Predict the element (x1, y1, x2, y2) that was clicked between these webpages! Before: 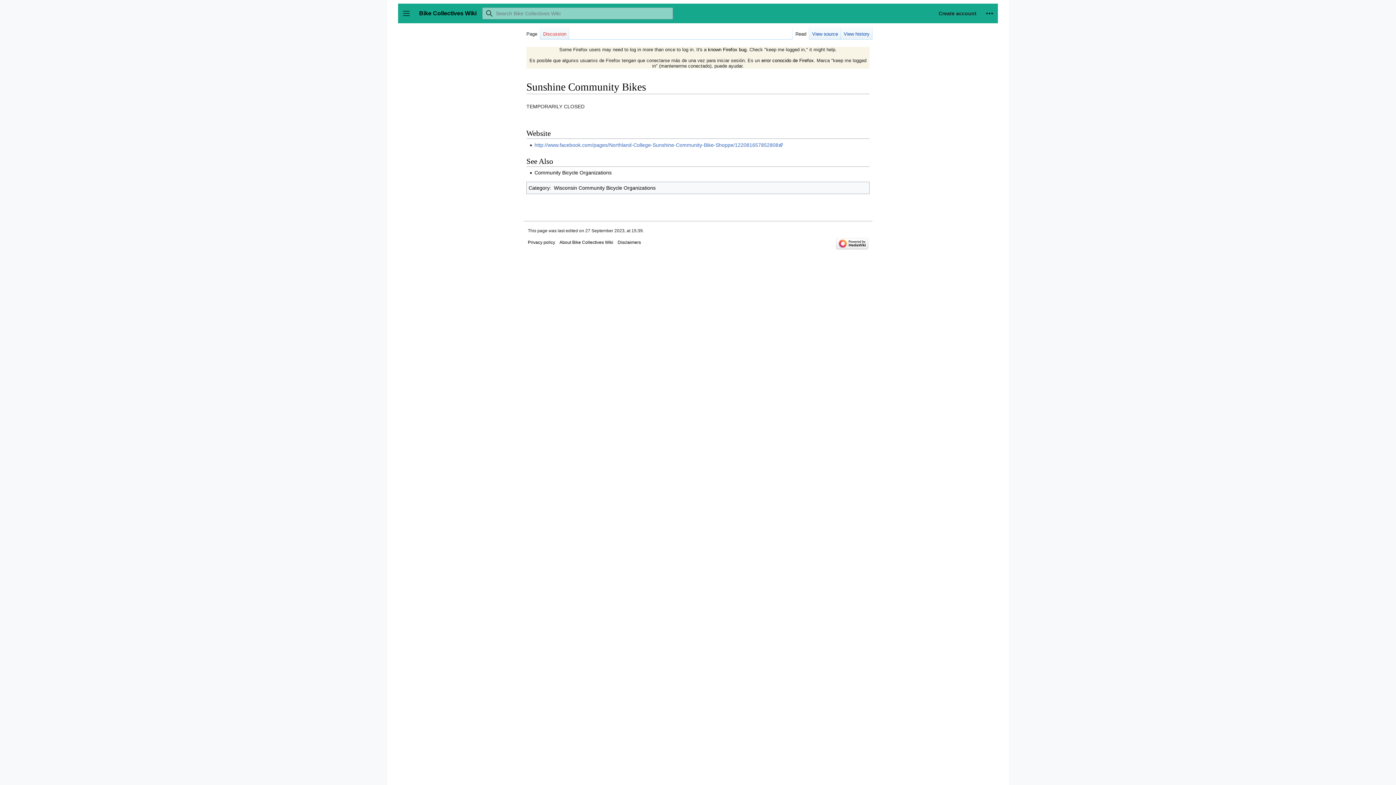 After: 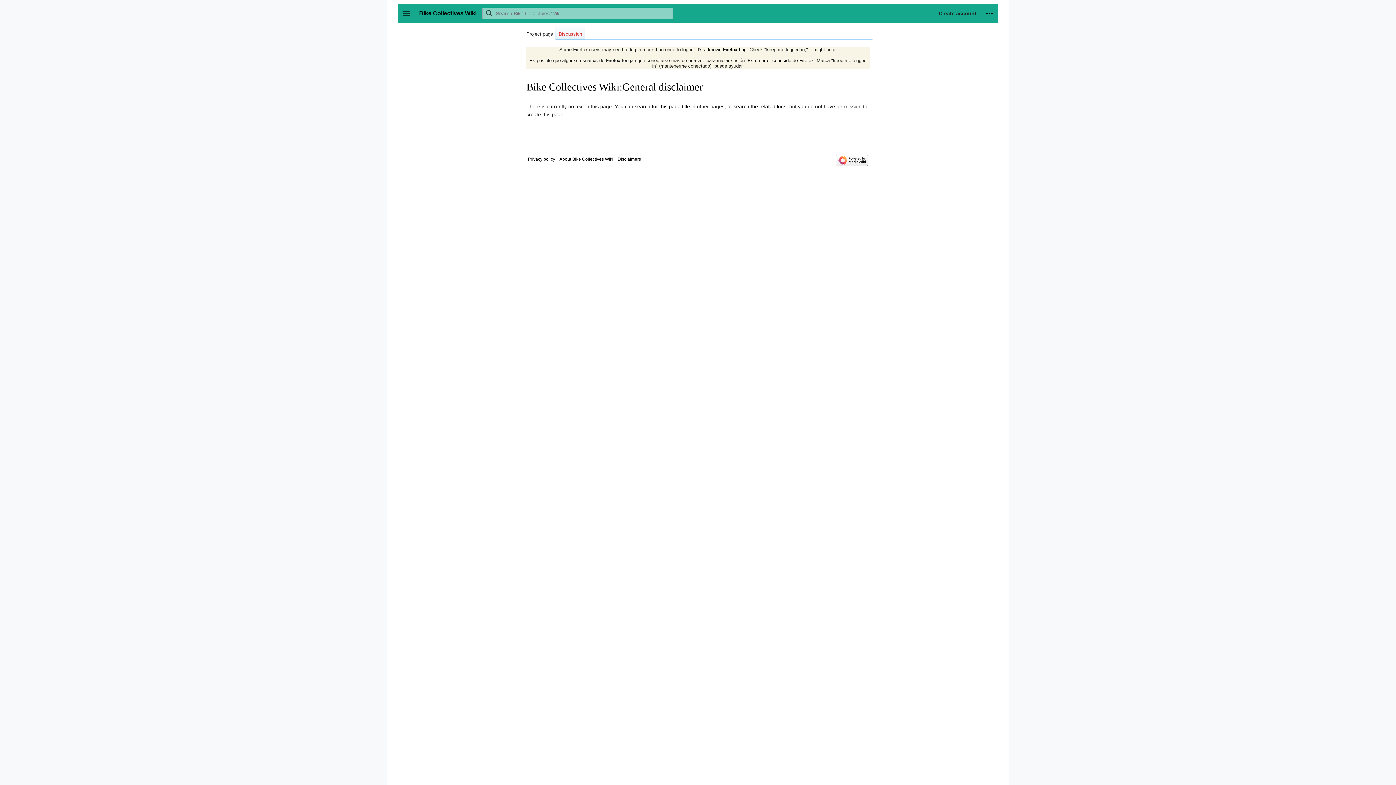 Action: bbox: (617, 239, 641, 245) label: Disclaimers